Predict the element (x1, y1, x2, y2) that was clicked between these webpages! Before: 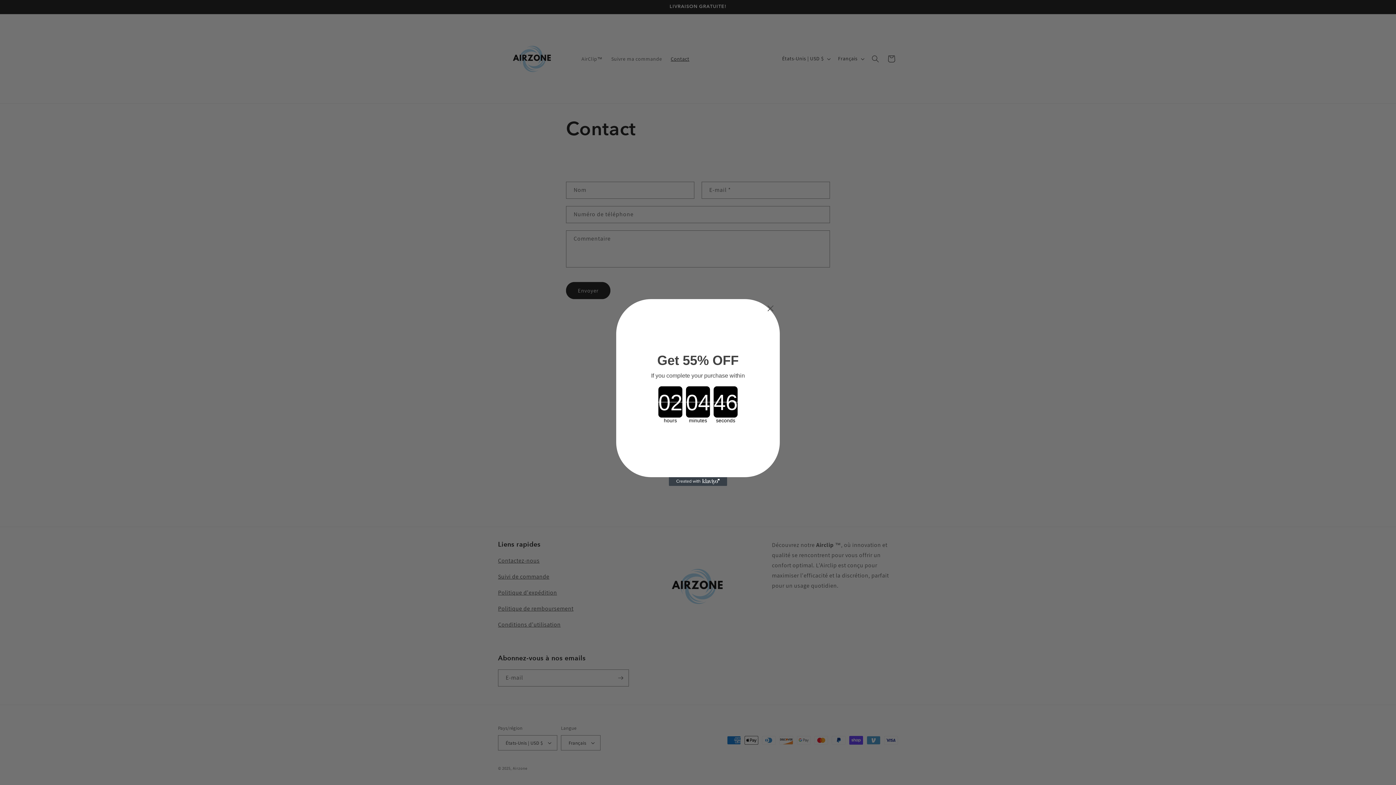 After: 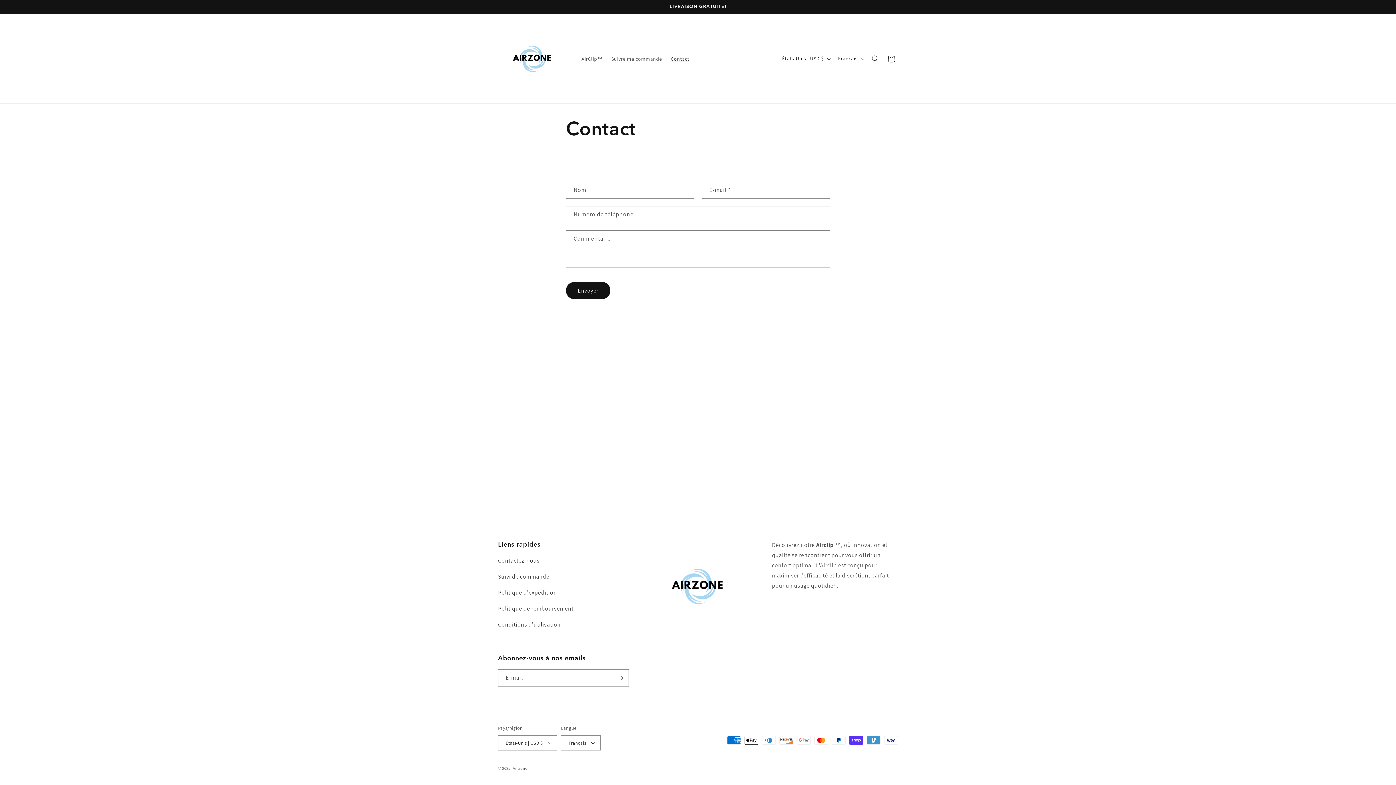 Action: bbox: (764, 302, 777, 314) label: Close dialog